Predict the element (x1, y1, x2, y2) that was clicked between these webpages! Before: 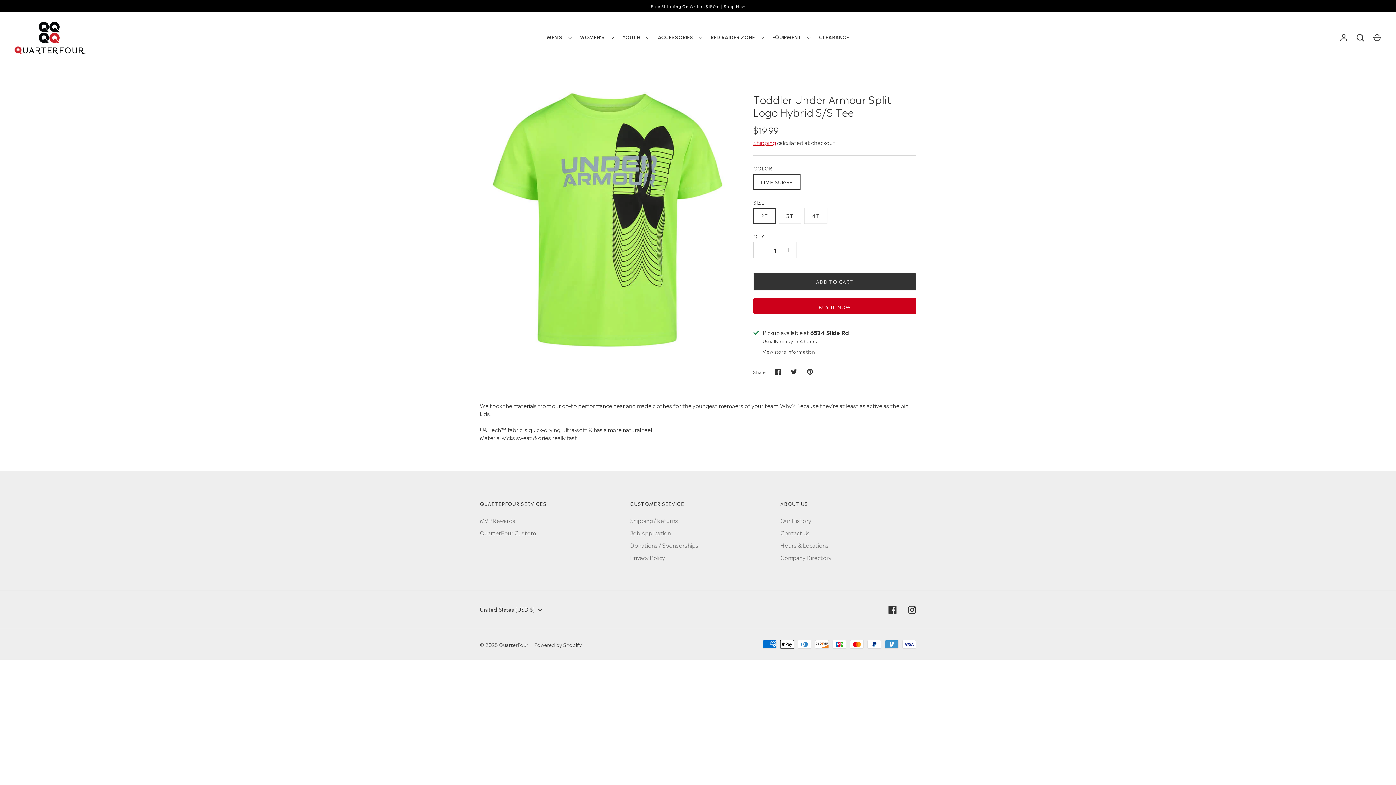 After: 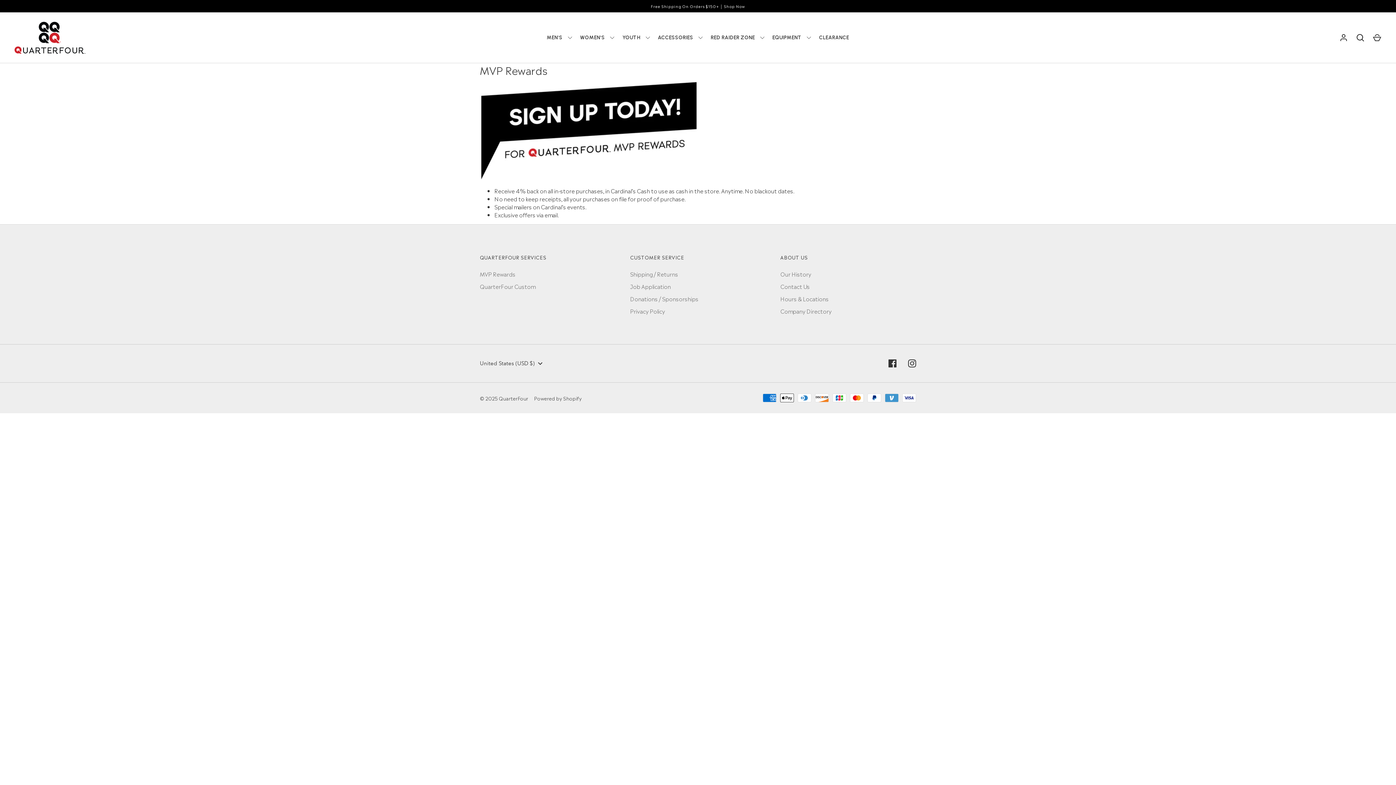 Action: label: MVP Rewards bbox: (480, 516, 515, 524)